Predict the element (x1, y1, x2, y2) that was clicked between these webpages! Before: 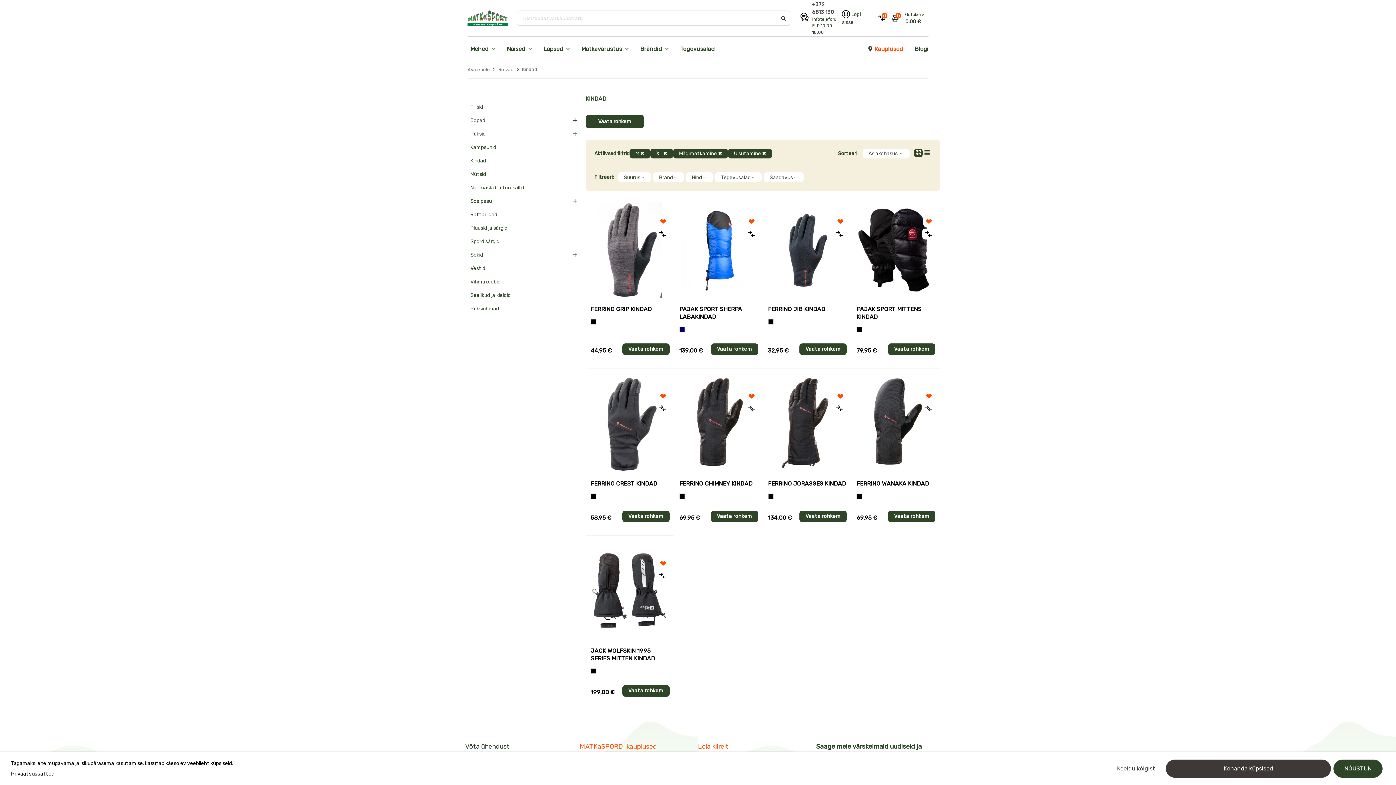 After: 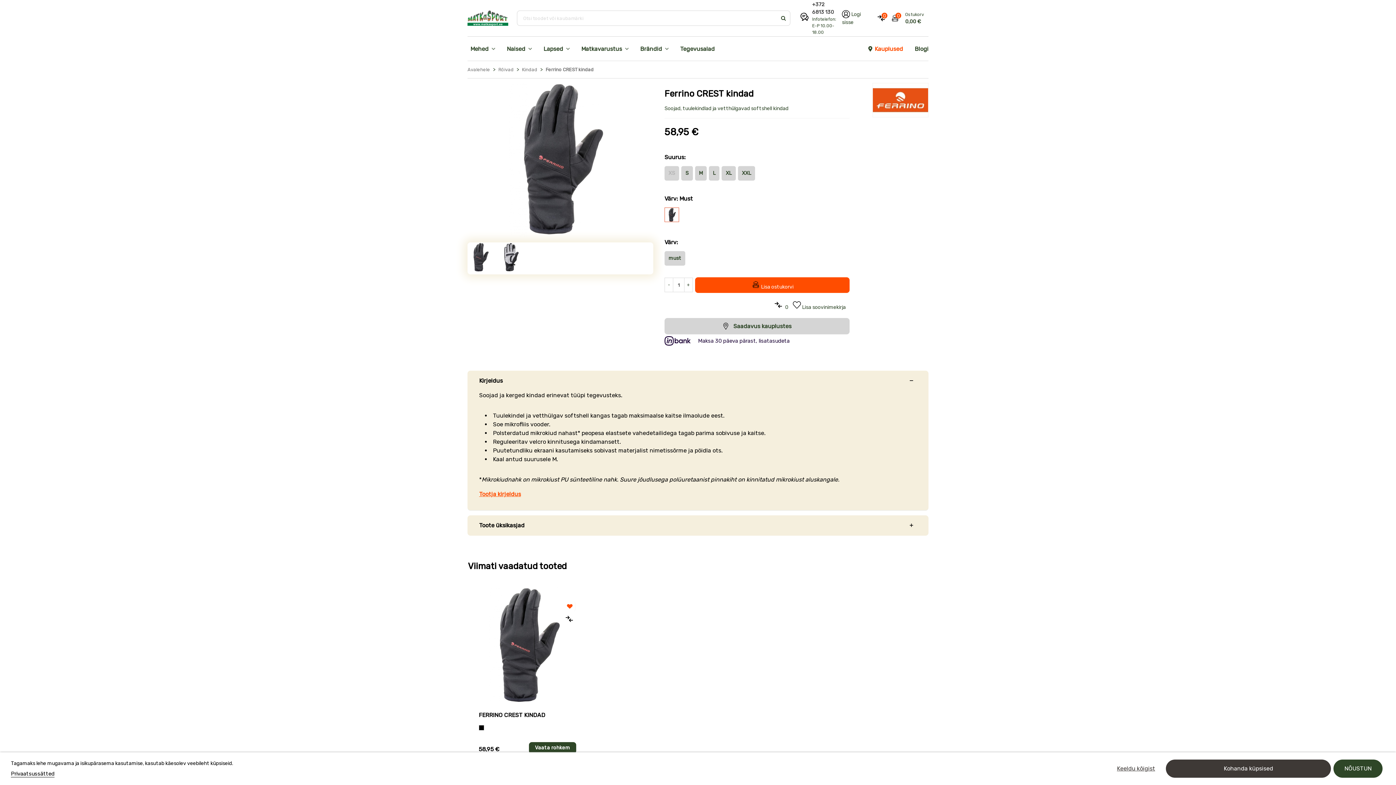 Action: bbox: (622, 510, 669, 522) label: Vaata rohkem